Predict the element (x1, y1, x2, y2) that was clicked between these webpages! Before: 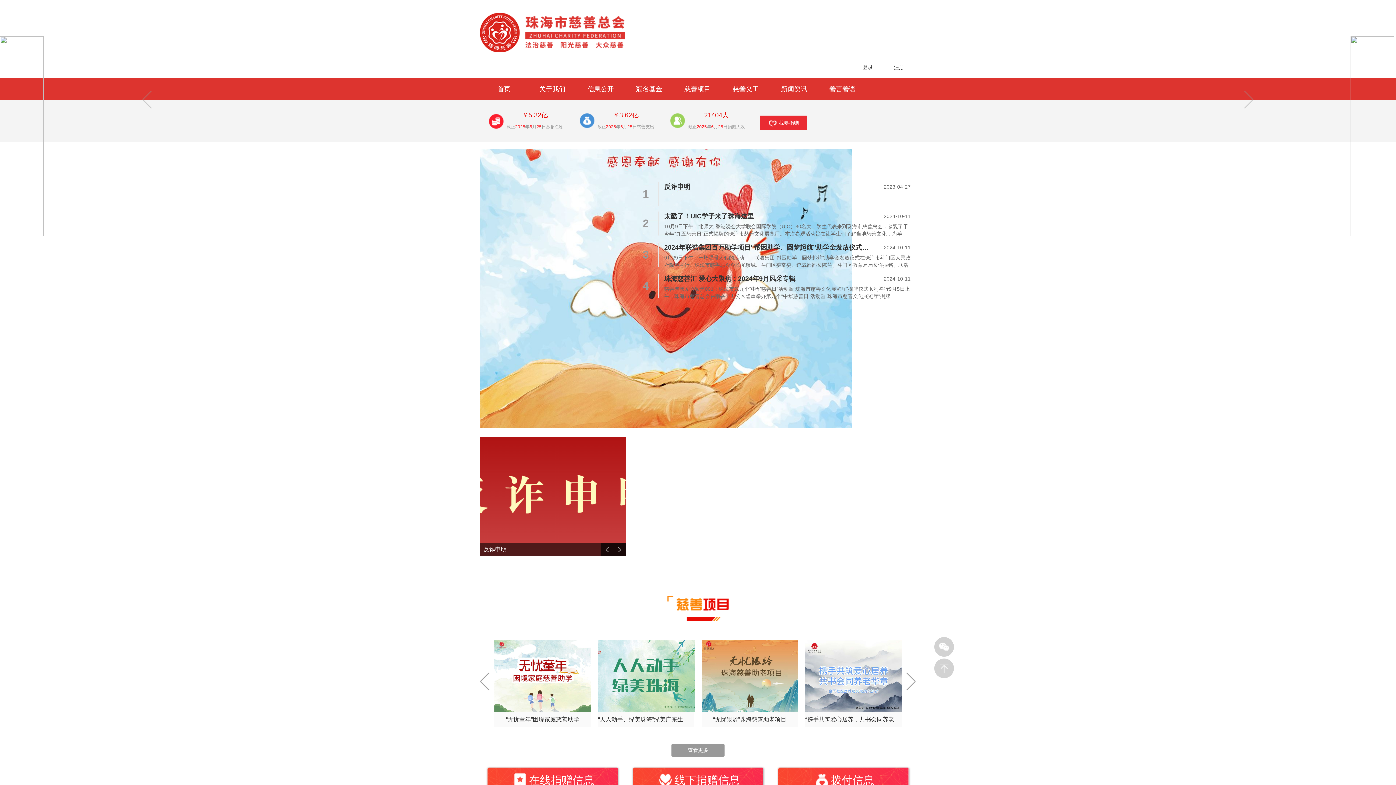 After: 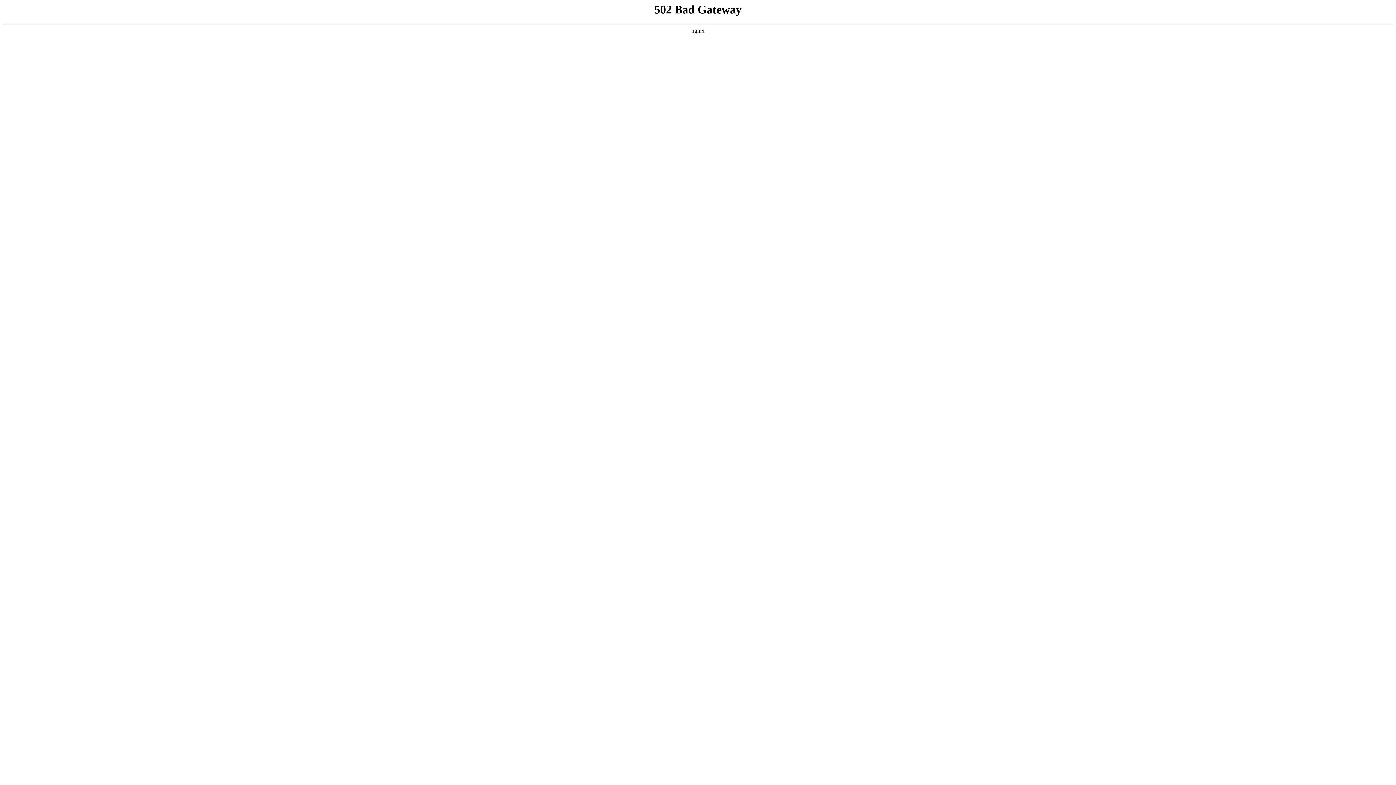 Action: label: 信息公开 bbox: (576, 78, 625, 100)